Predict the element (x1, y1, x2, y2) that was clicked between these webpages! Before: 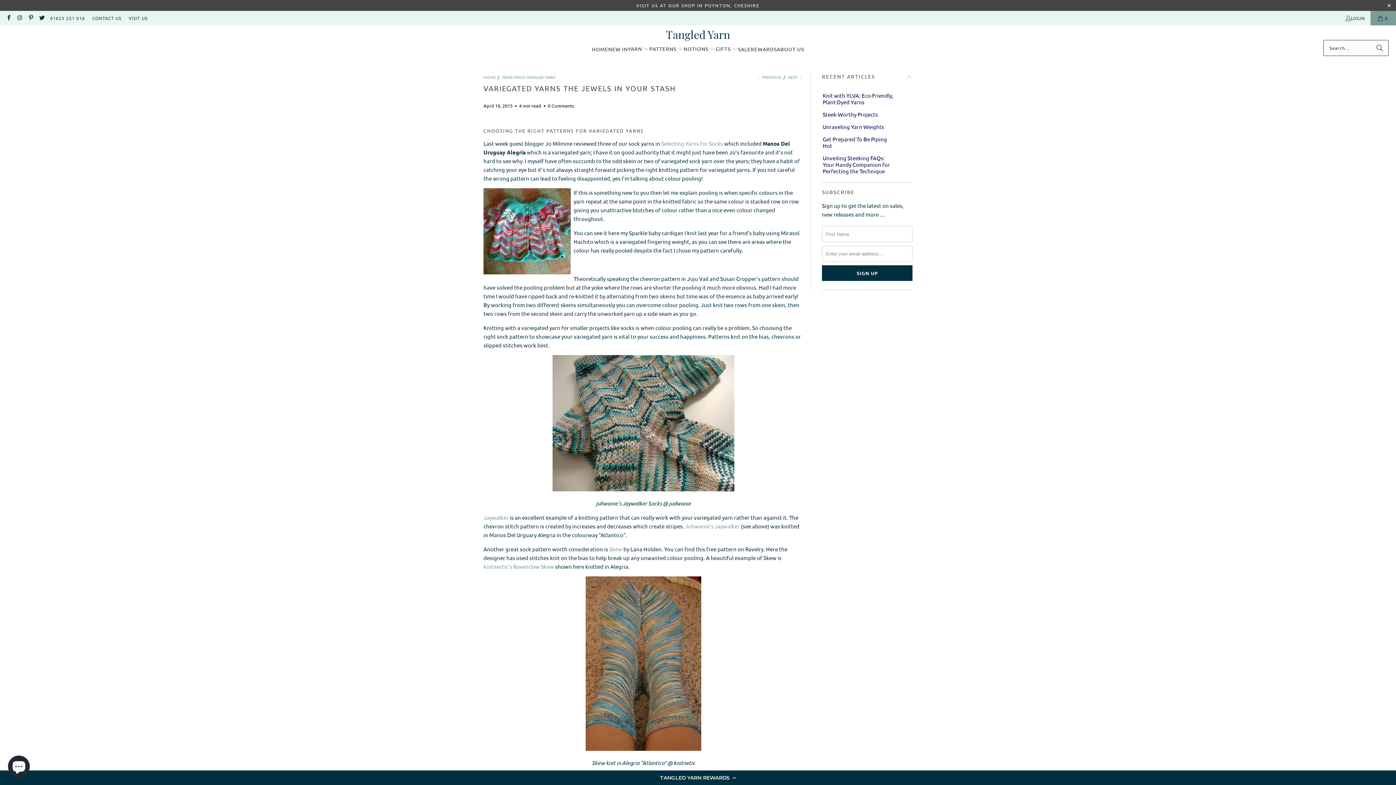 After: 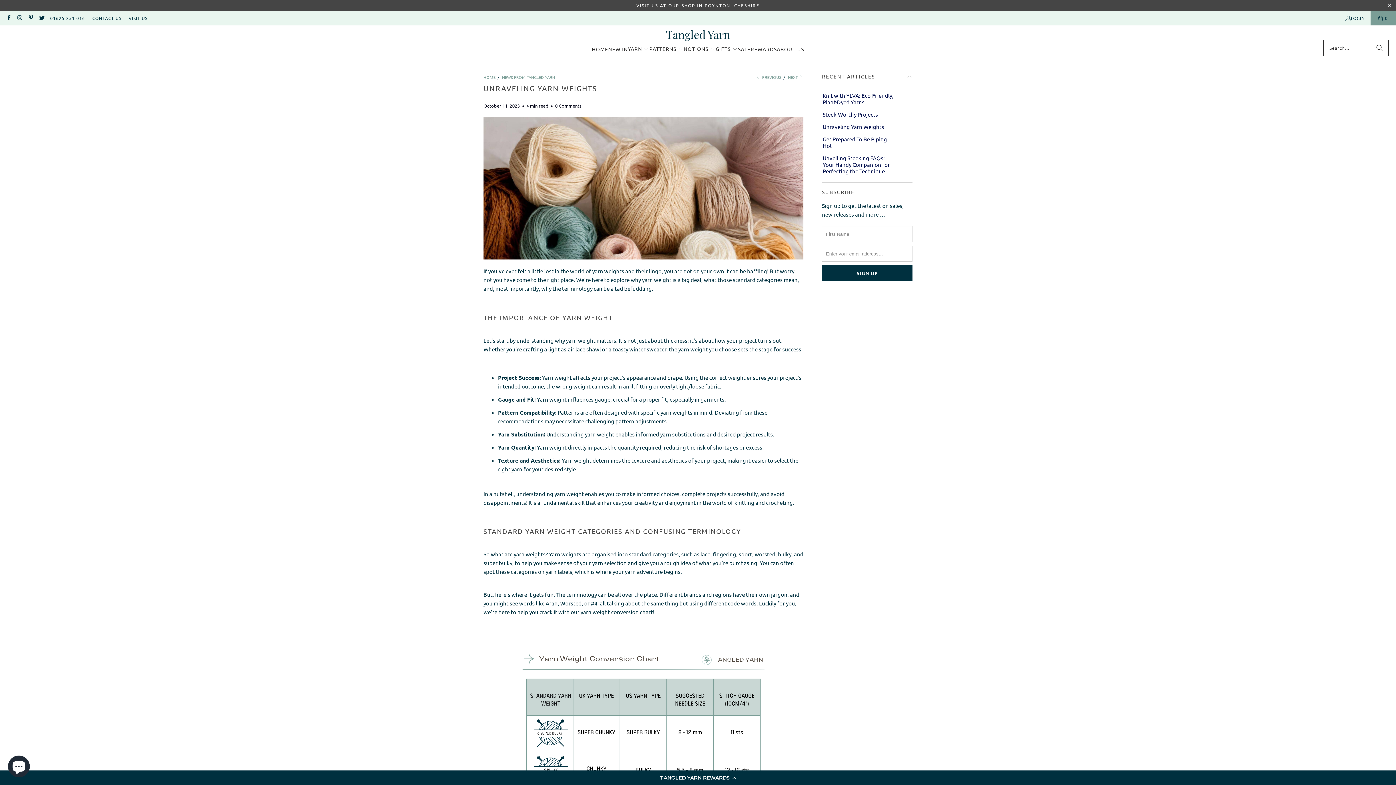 Action: bbox: (822, 123, 884, 130) label: Unraveling Yarn Weights